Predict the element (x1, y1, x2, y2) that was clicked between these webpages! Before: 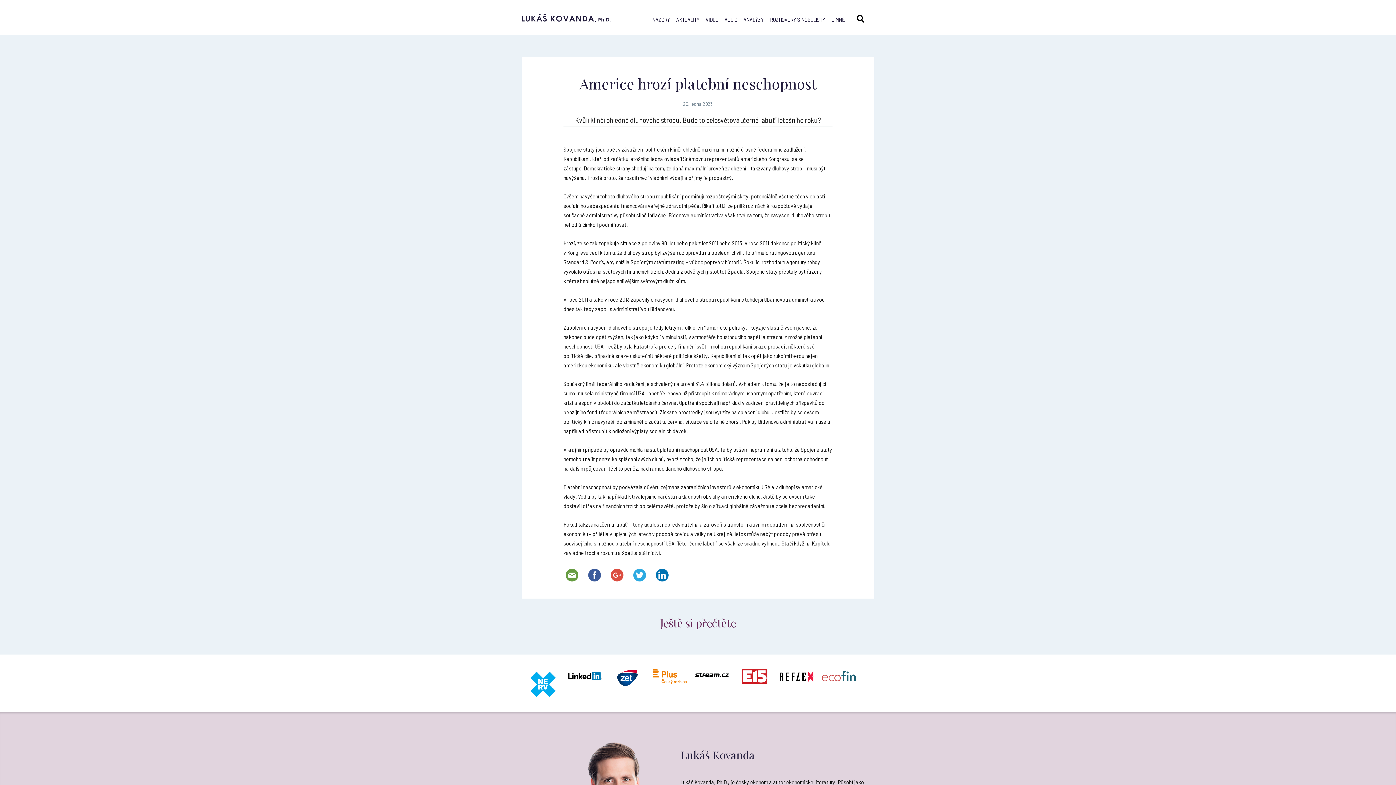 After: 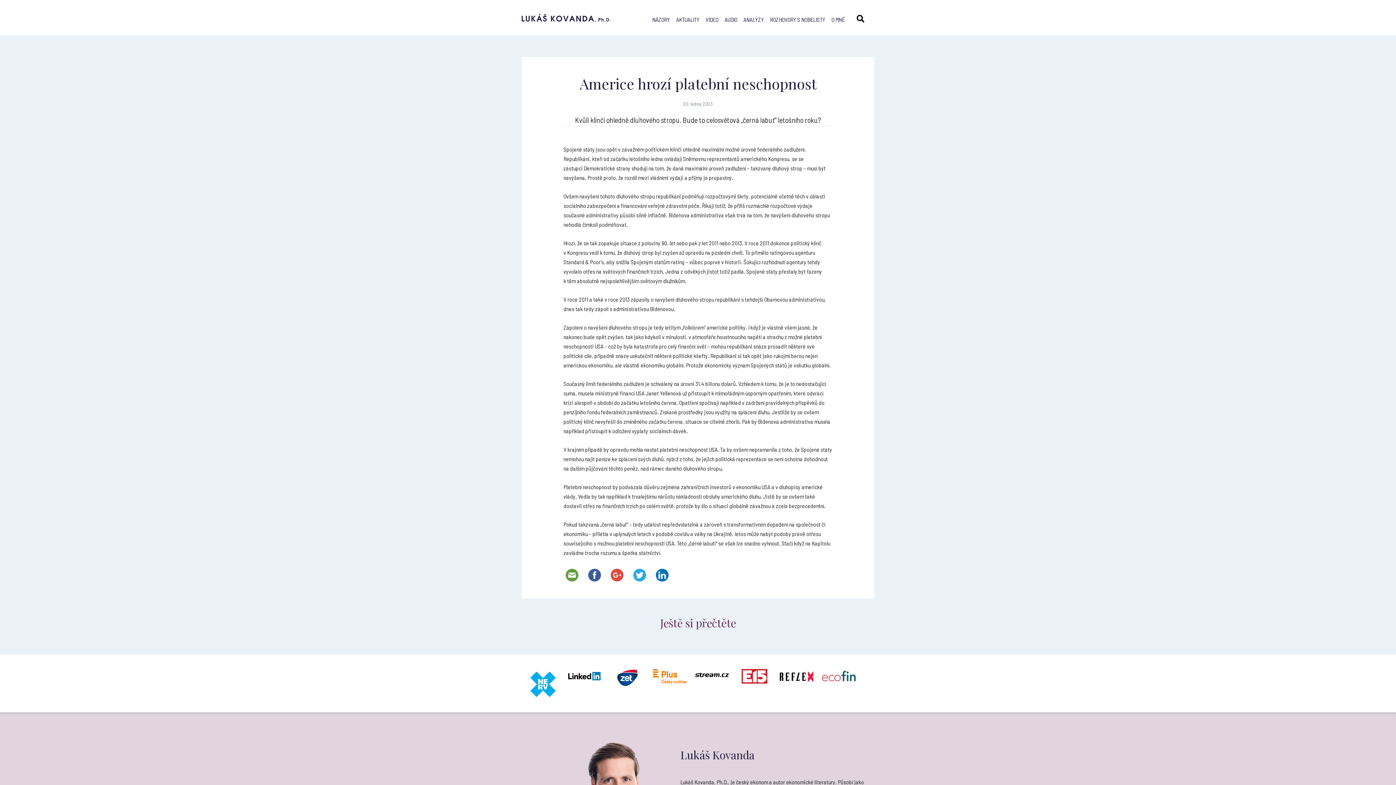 Action: bbox: (563, 566, 580, 584)